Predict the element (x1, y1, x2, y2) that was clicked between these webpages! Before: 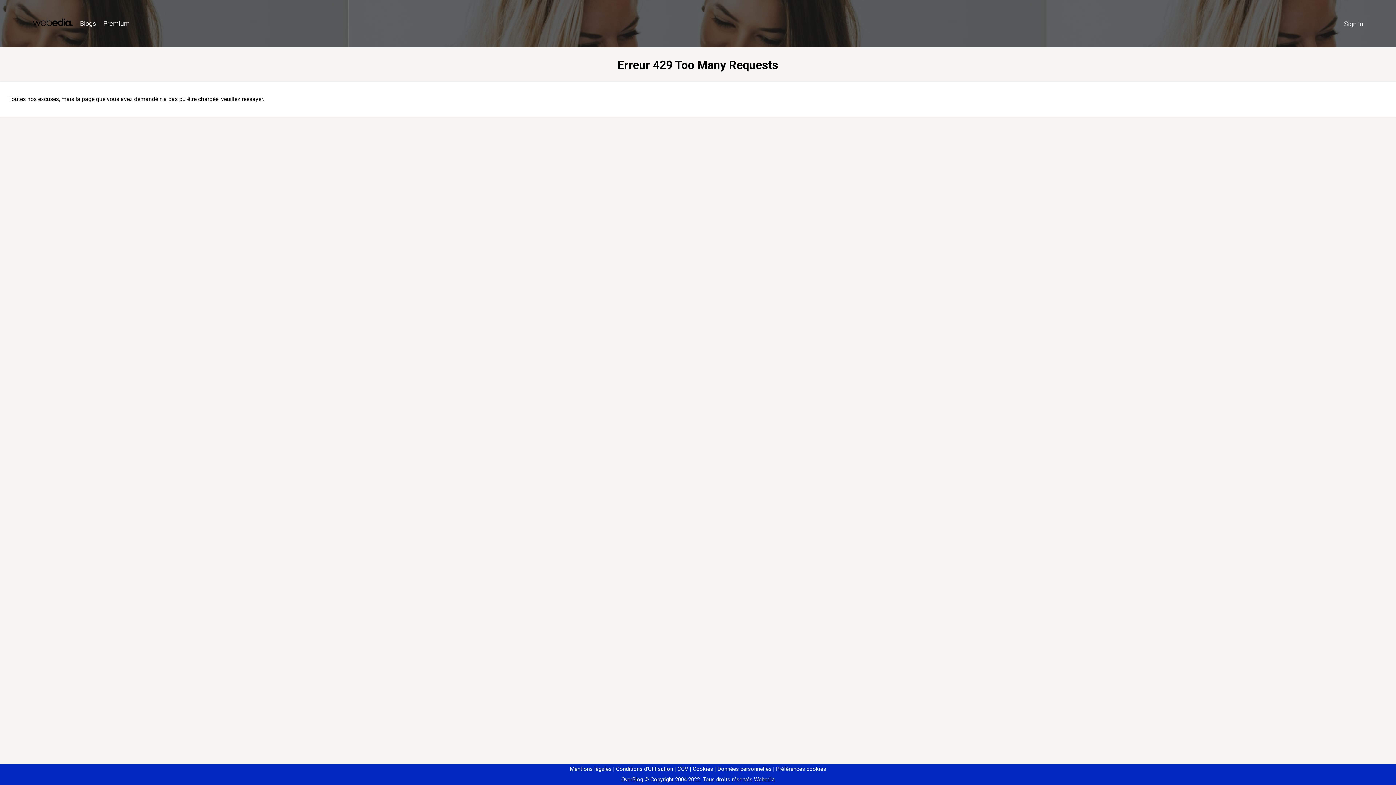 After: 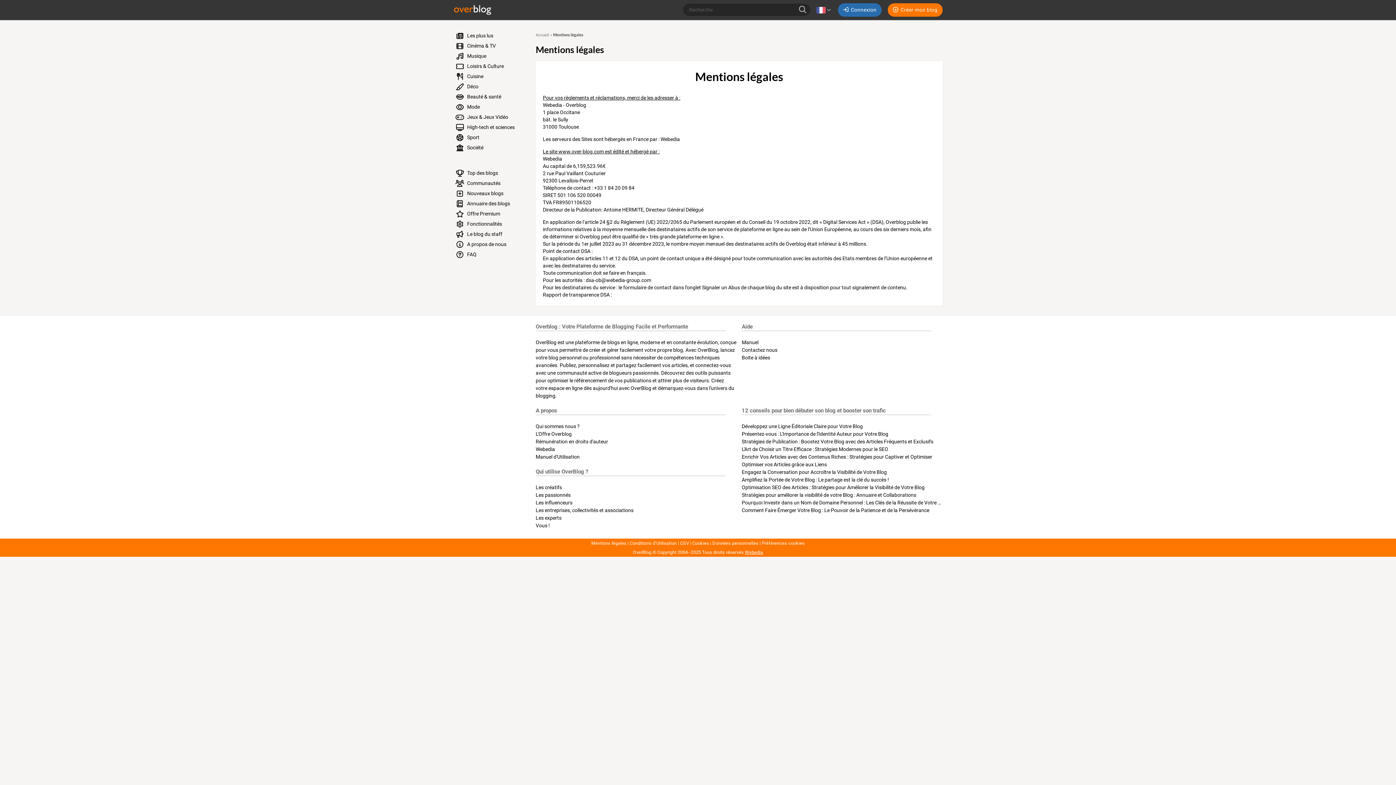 Action: bbox: (570, 766, 611, 772) label: Mentions légales